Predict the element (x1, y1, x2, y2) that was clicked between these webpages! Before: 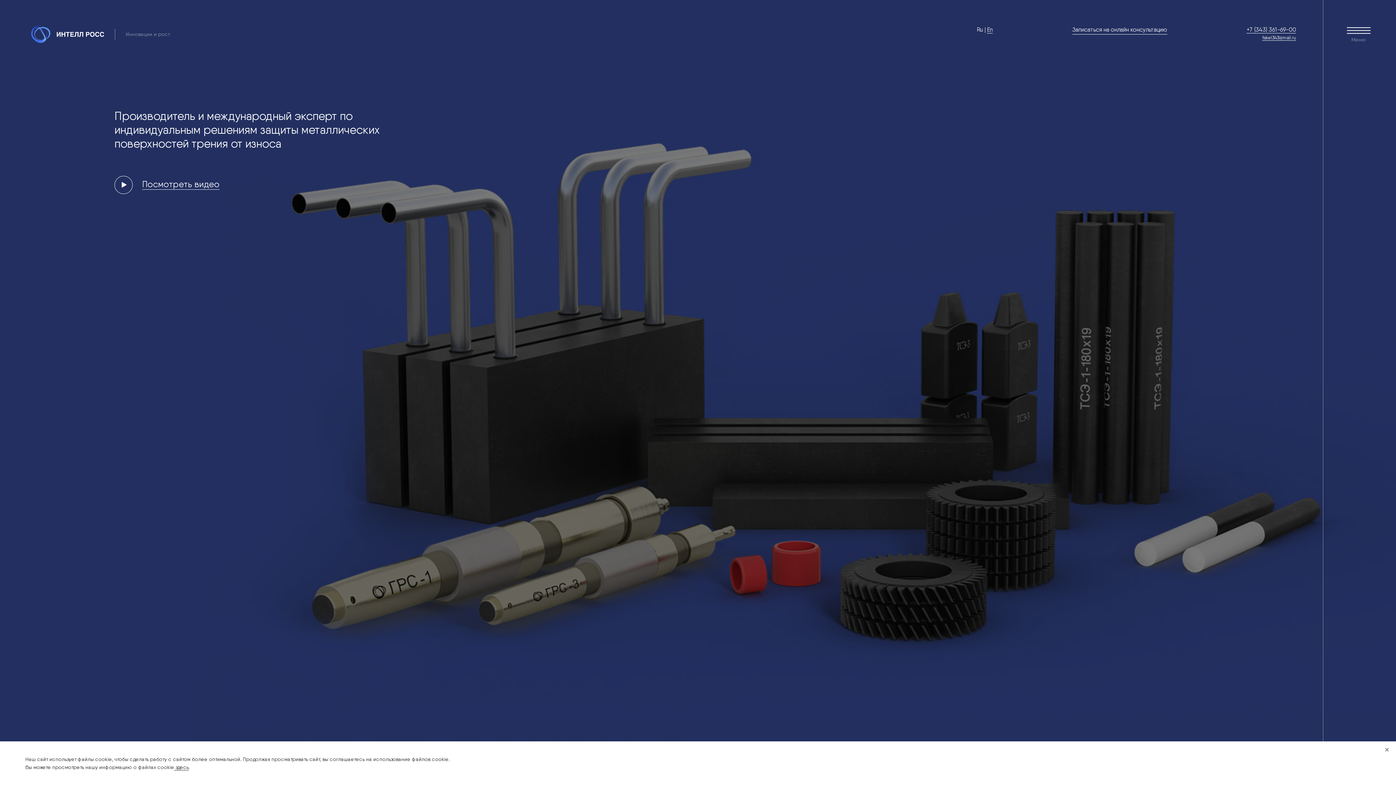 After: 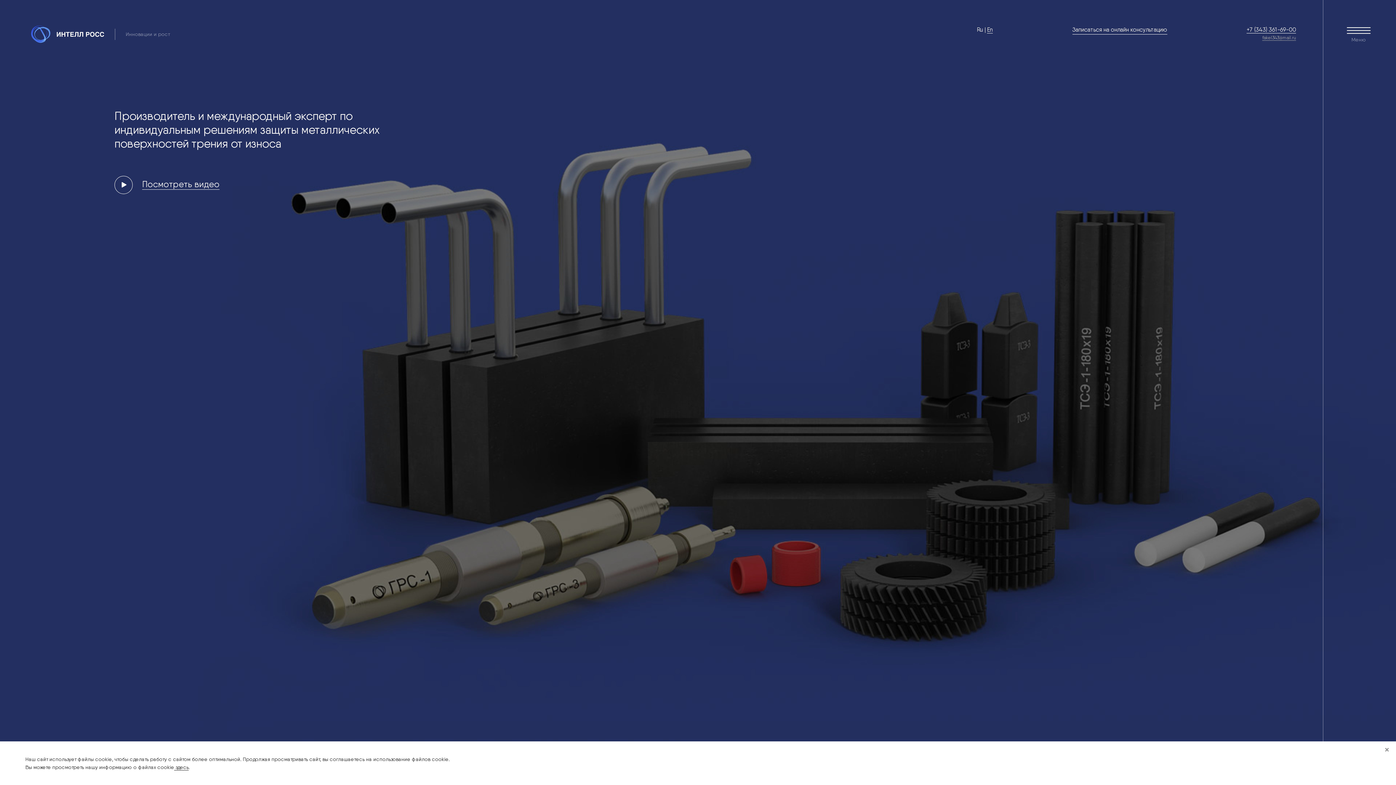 Action: bbox: (1262, 34, 1296, 40) label: fakel343@mail.ru